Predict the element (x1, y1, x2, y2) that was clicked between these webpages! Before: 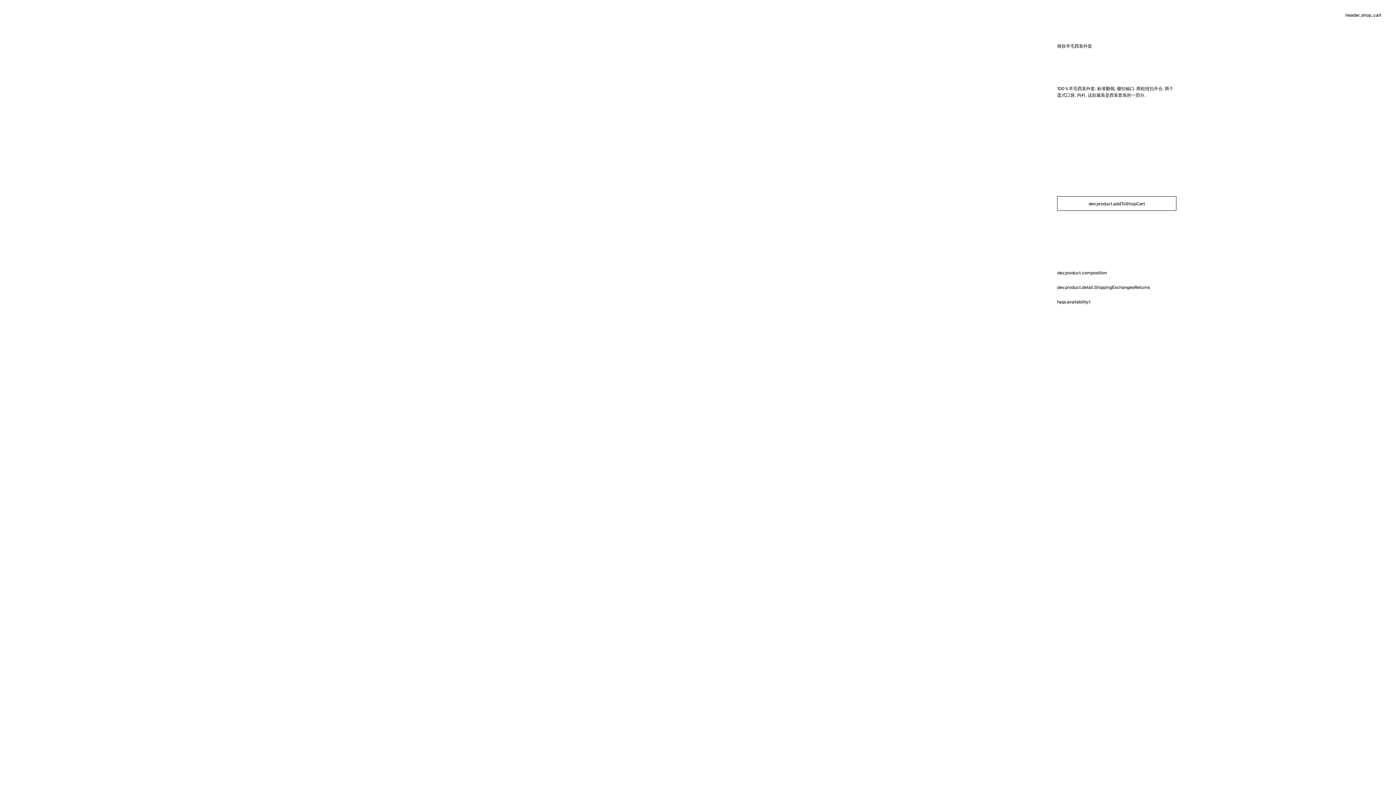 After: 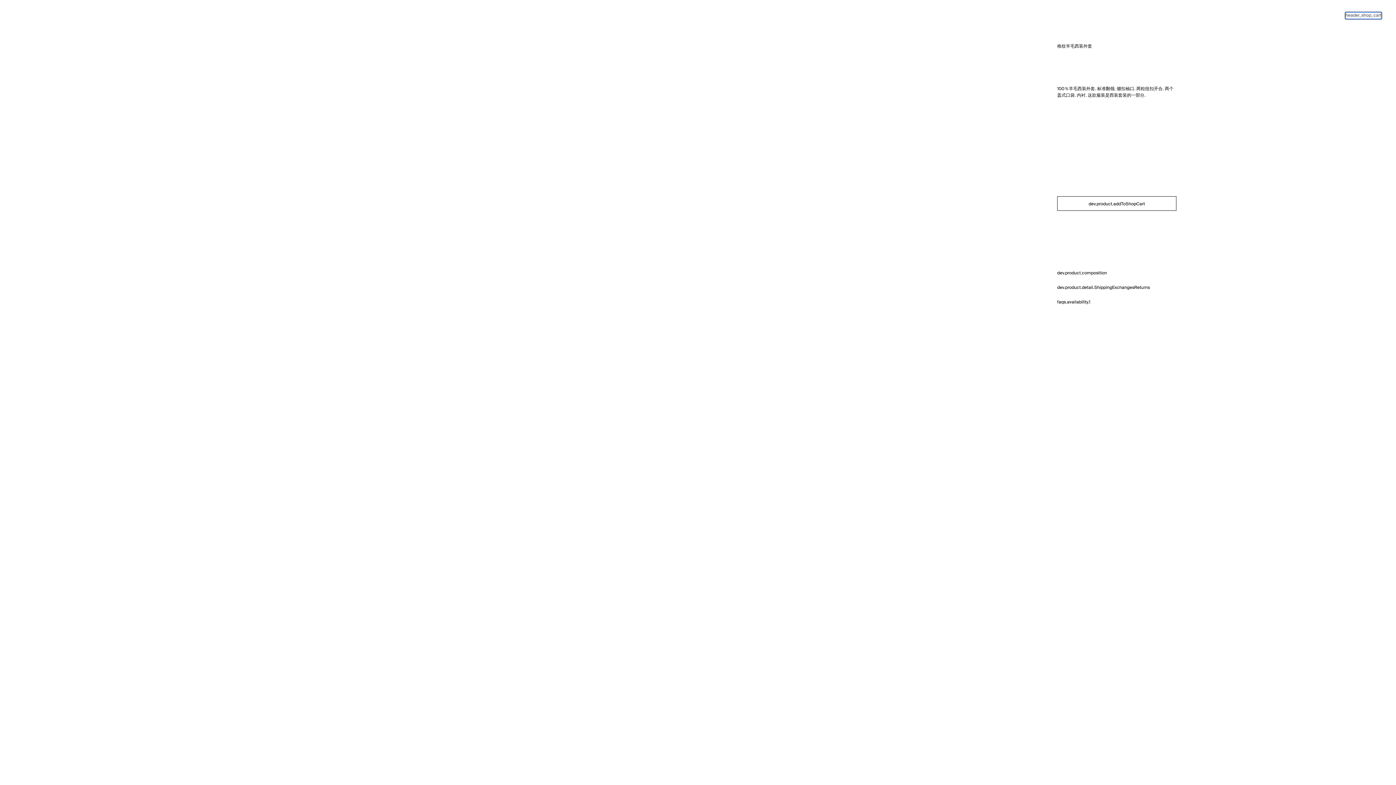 Action: label: header_shop_cart bbox: (1345, 12, 1381, 18)